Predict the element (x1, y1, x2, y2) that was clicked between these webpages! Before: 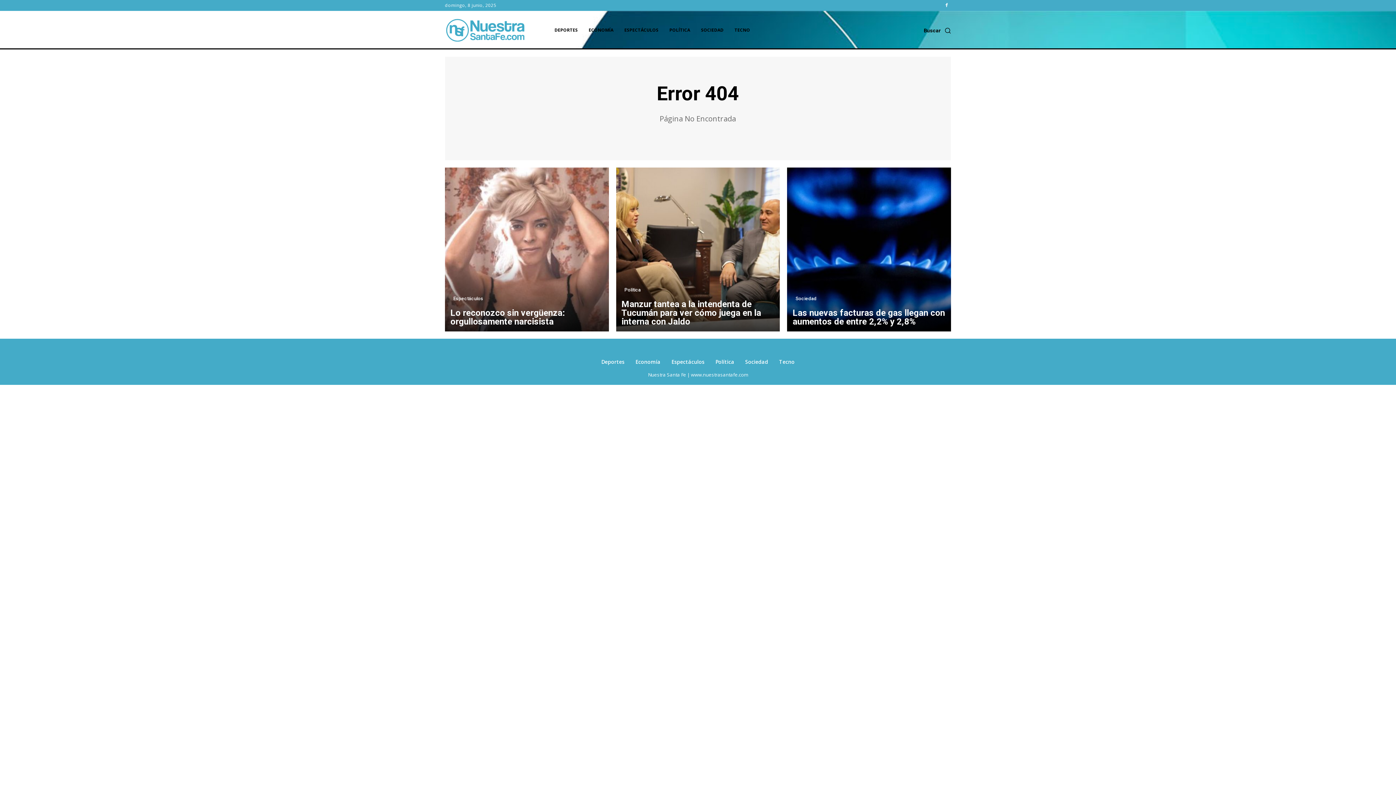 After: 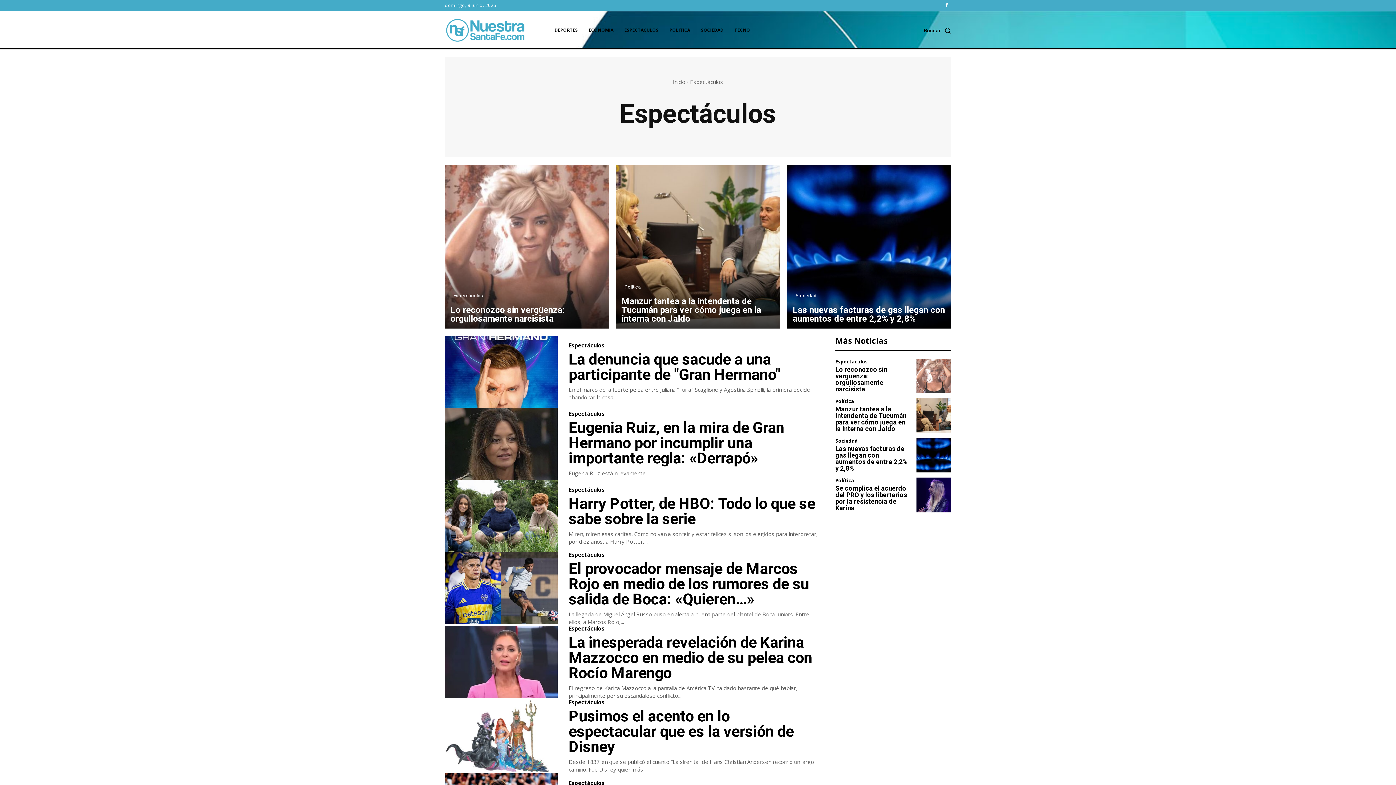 Action: bbox: (619, 19, 664, 41) label: ESPECTÁCULOS